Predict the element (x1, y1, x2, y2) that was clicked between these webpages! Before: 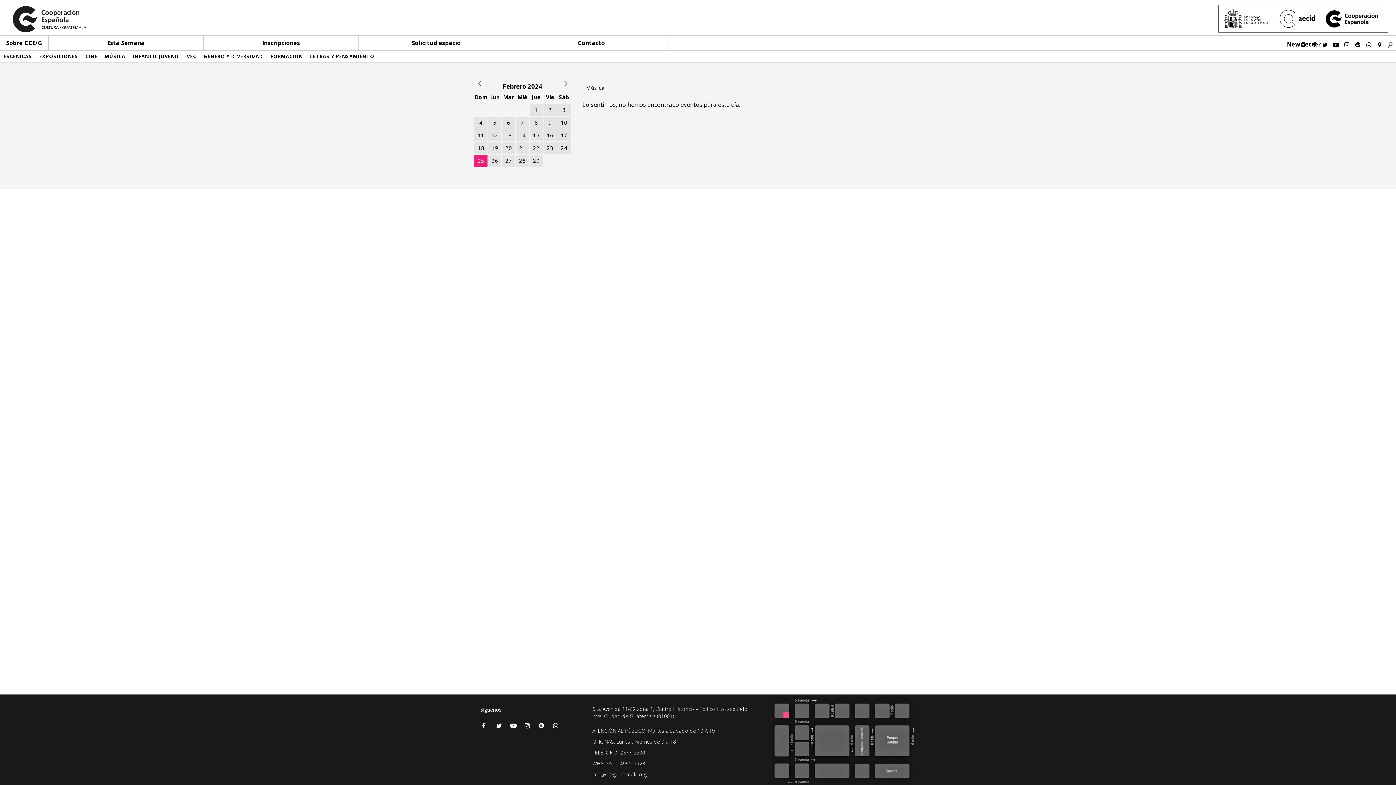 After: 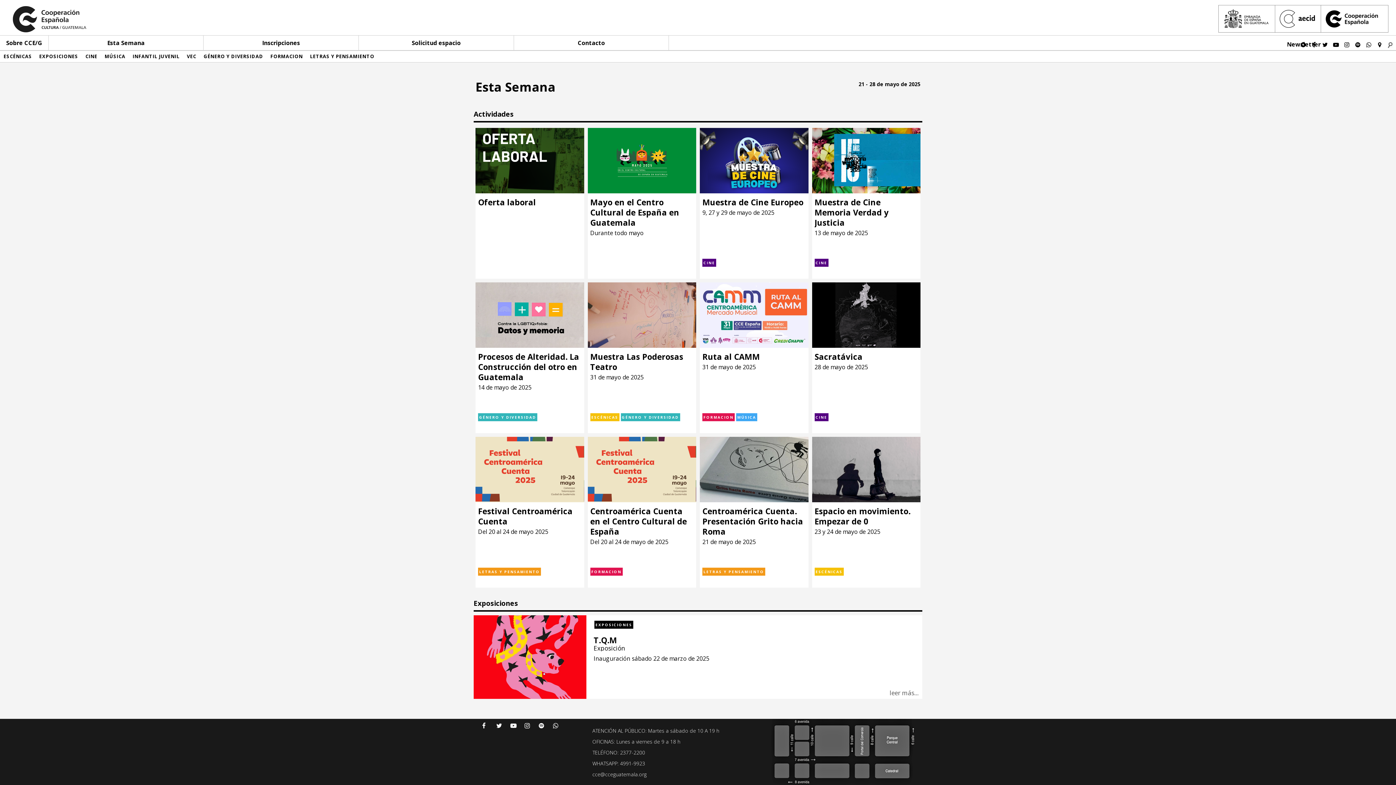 Action: label: Esta Semana bbox: (107, 38, 144, 46)